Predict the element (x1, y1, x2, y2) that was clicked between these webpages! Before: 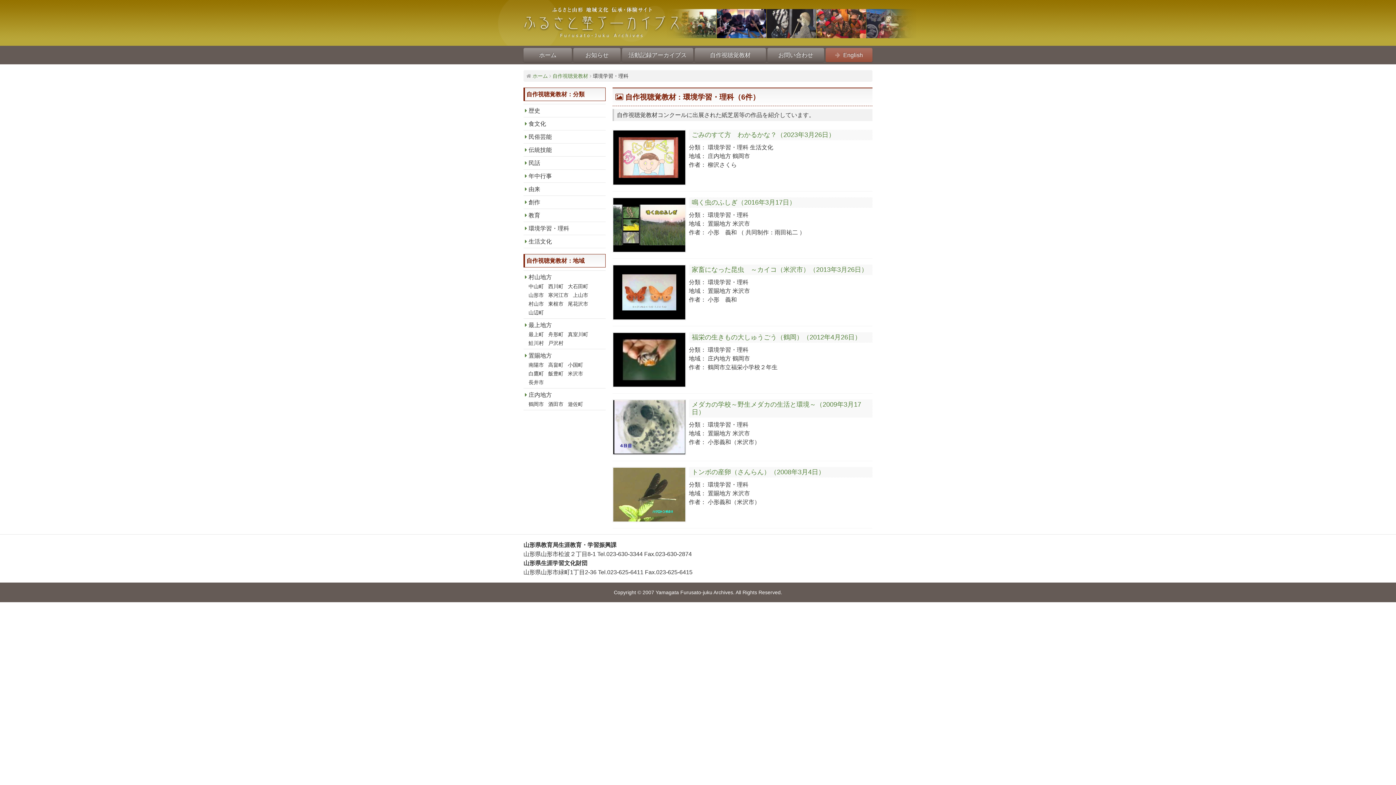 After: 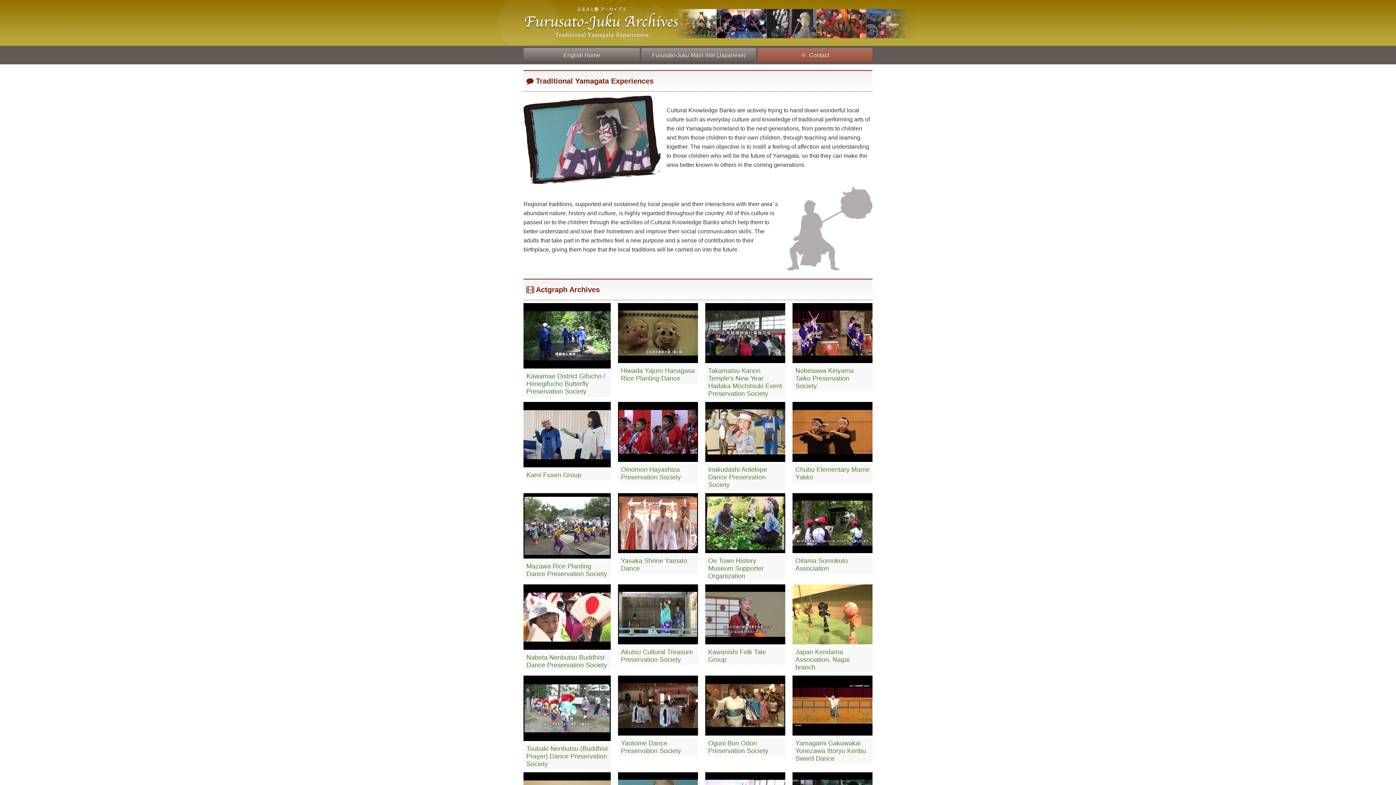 Action: label: English bbox: (825, 48, 872, 62)